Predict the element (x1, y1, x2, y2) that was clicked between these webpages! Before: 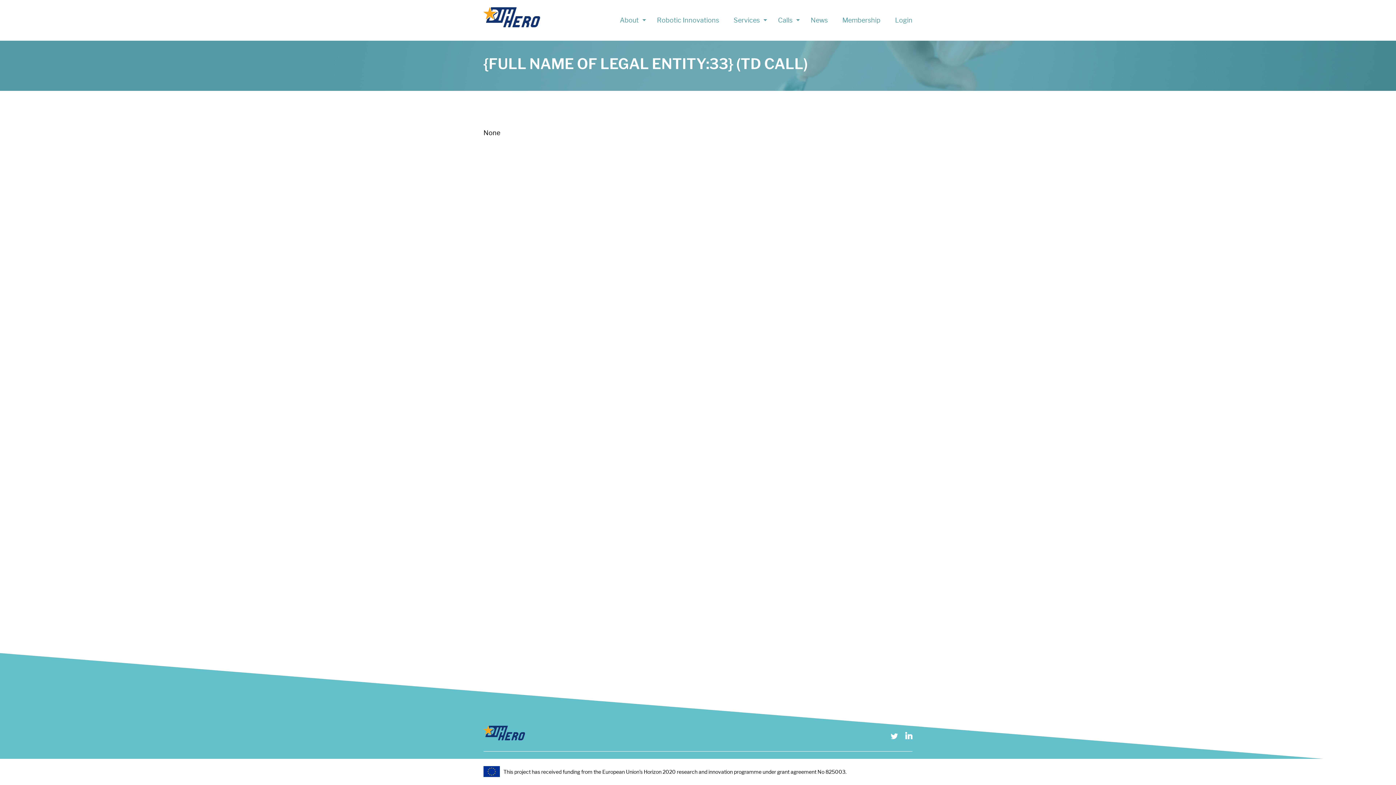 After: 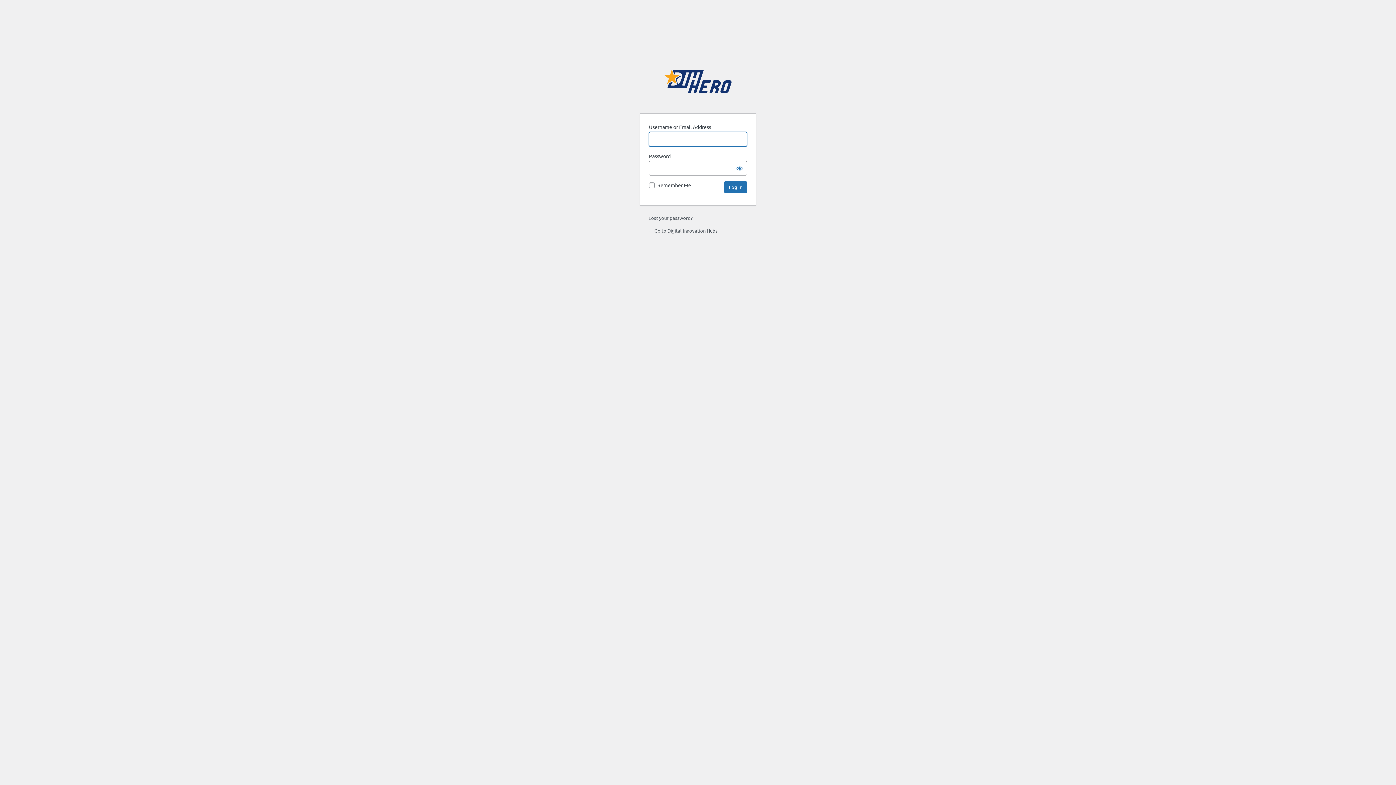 Action: label: Login bbox: (895, 7, 912, 33)